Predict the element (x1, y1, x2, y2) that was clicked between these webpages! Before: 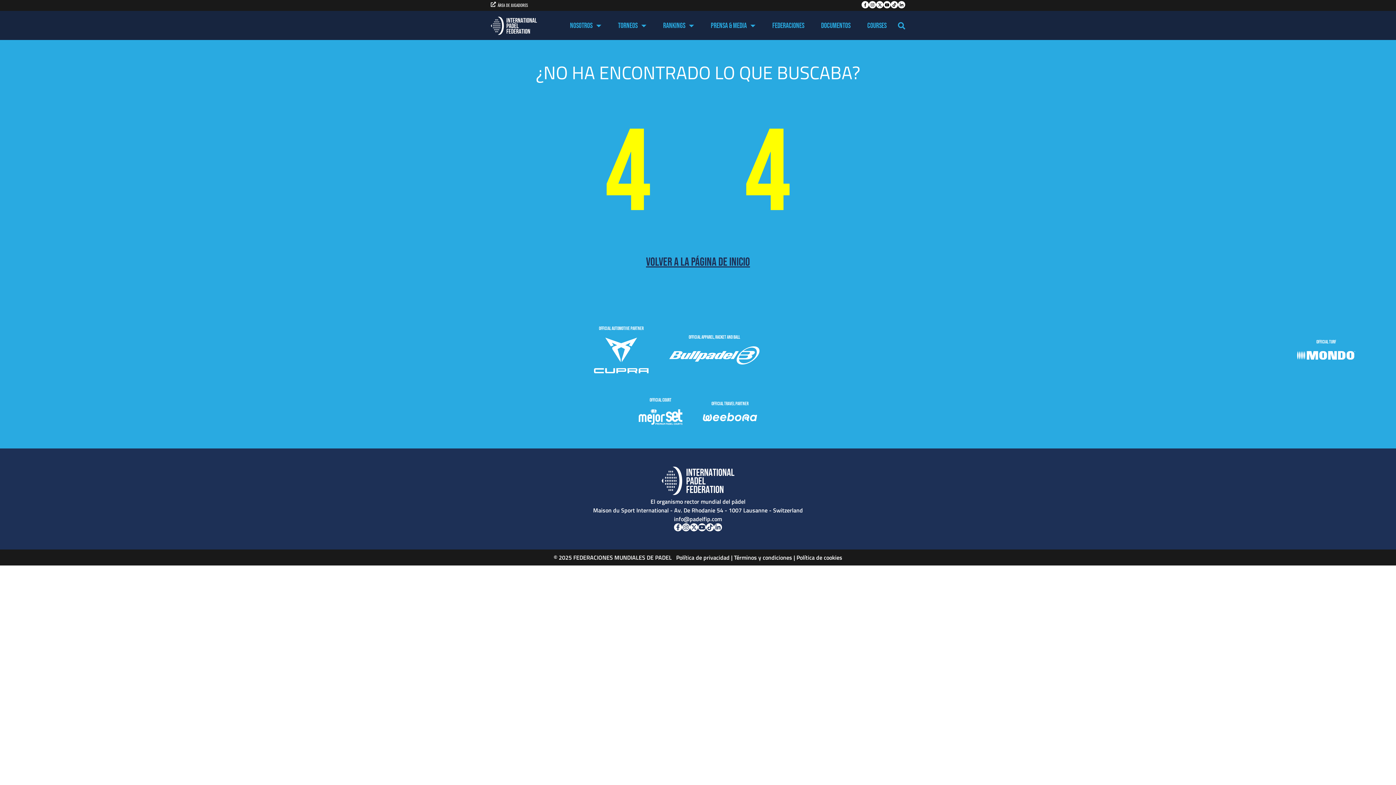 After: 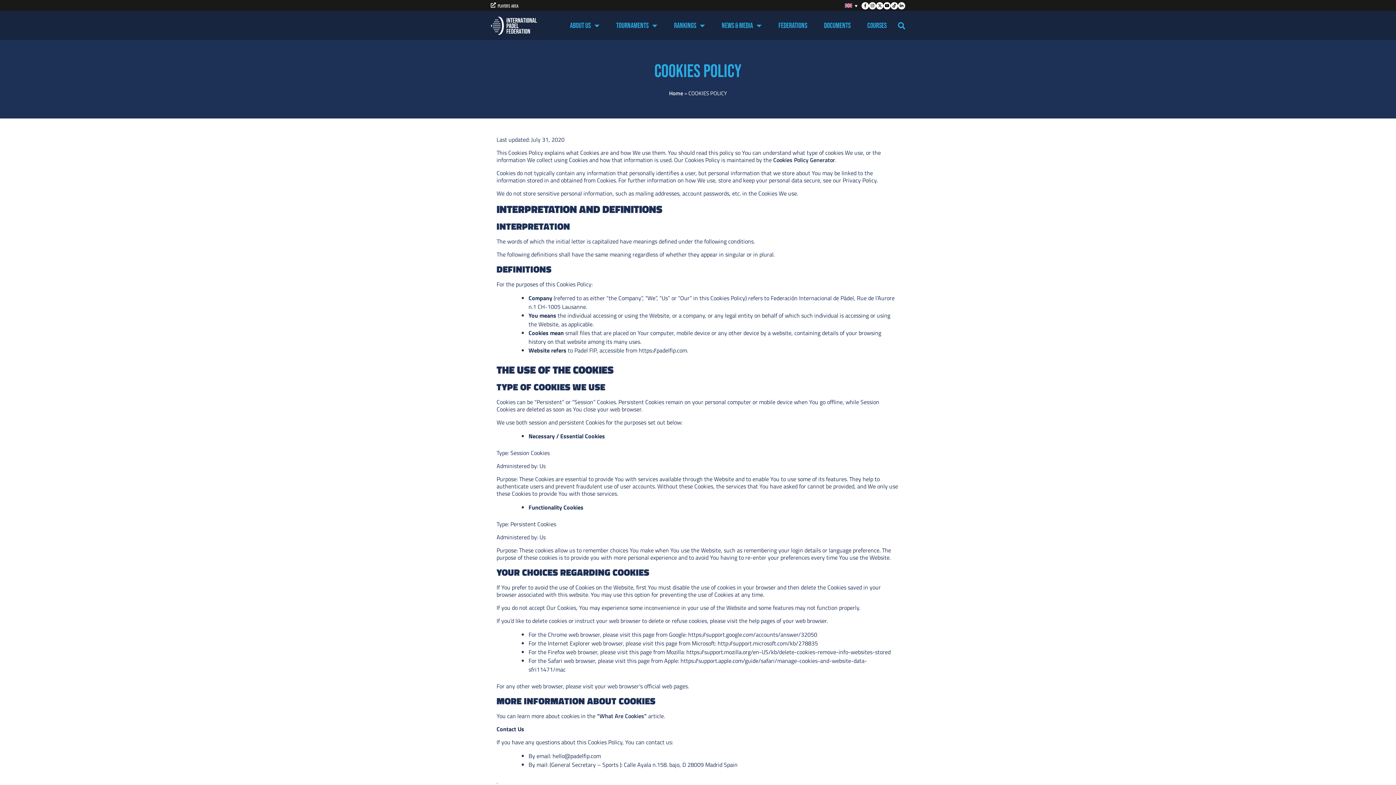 Action: label: Política de cookies bbox: (796, 553, 842, 562)